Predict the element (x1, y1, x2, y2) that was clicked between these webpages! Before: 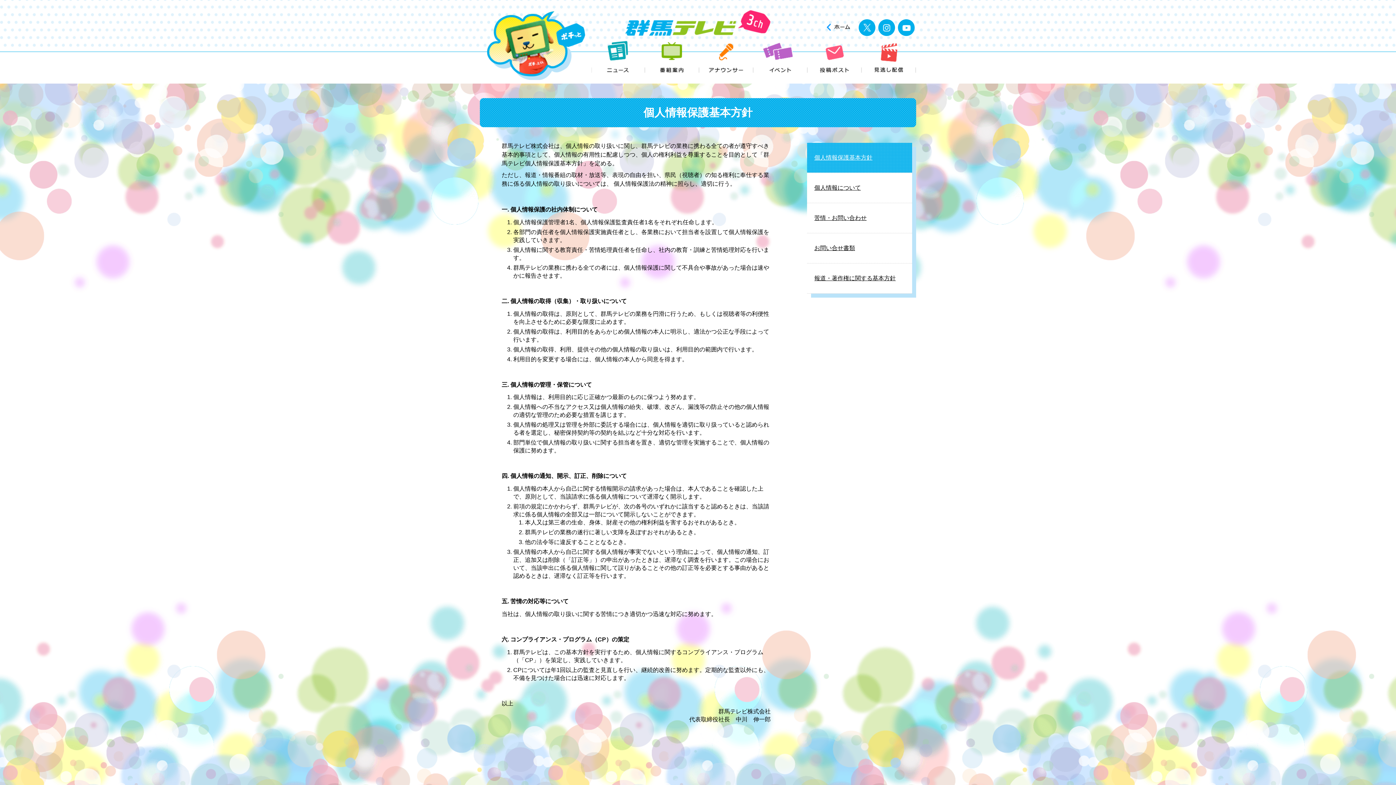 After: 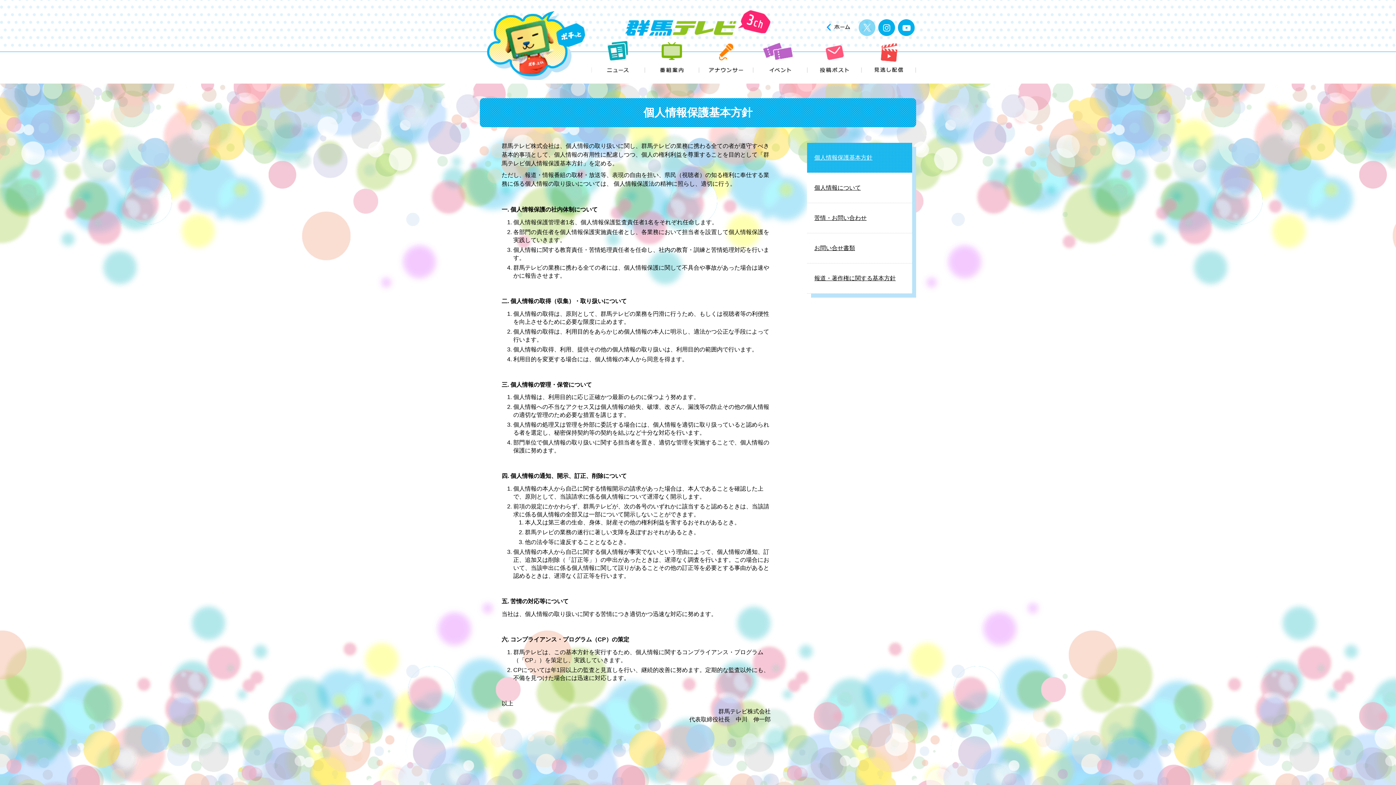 Action: bbox: (858, 19, 875, 36) label: Twitter